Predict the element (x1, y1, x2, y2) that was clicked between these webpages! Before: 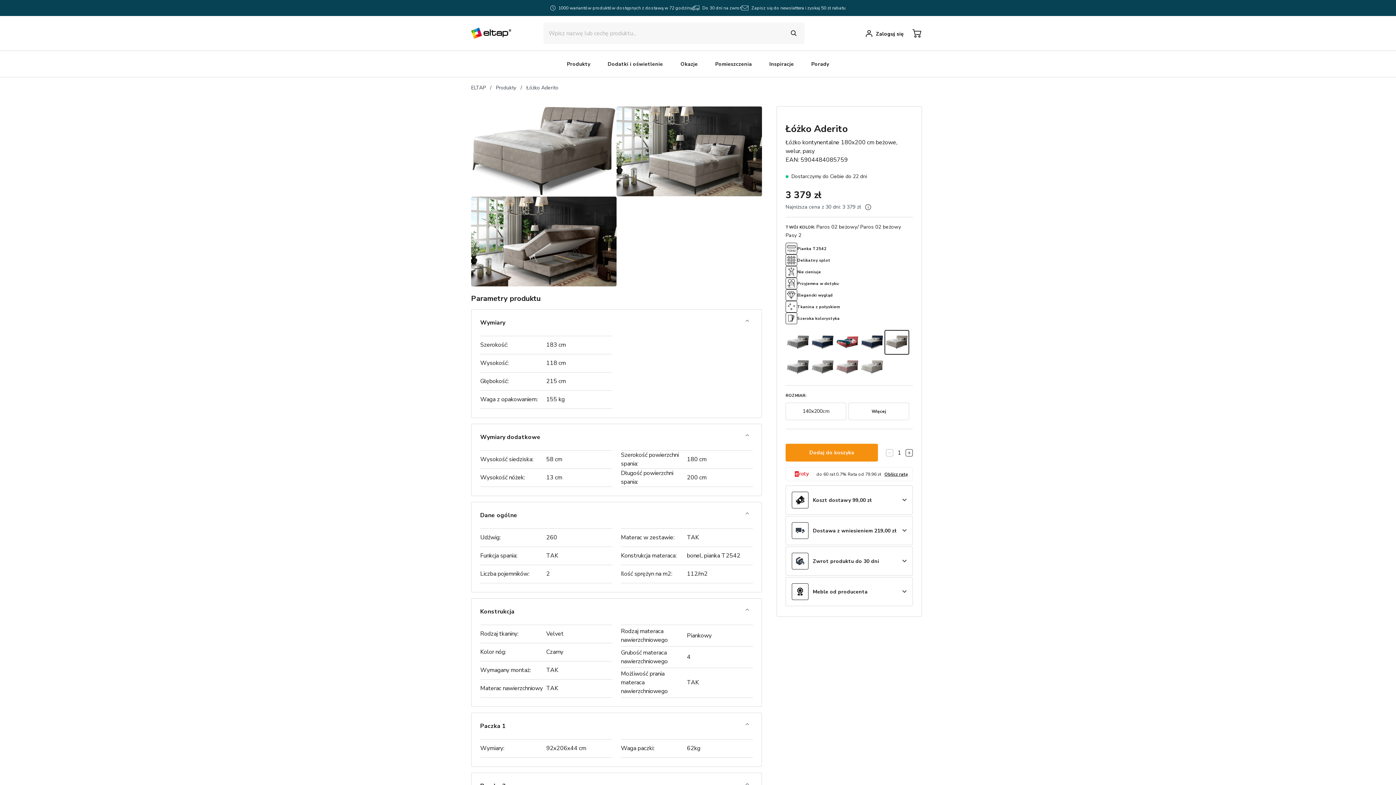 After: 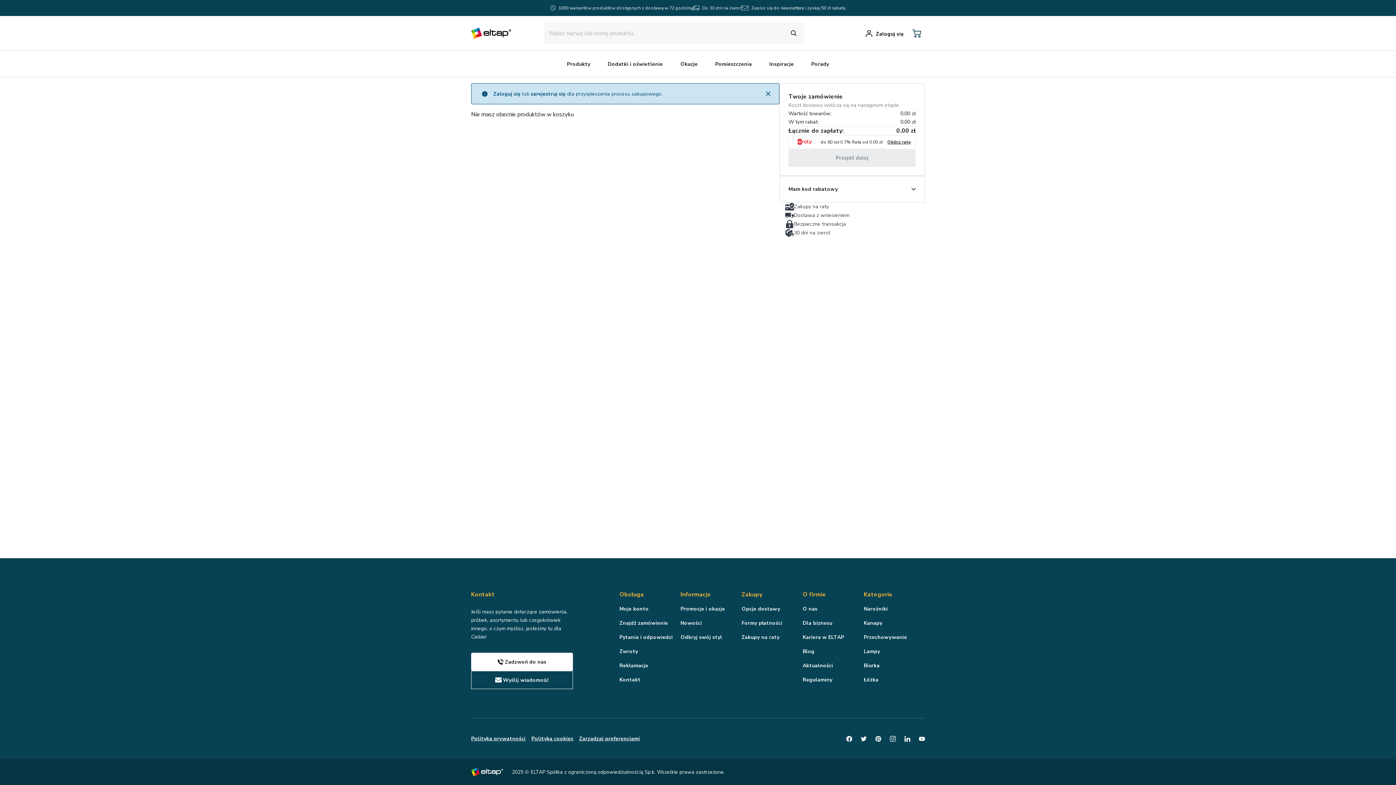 Action: label: Przejdź do koszyka bbox: (912, 28, 921, 37)